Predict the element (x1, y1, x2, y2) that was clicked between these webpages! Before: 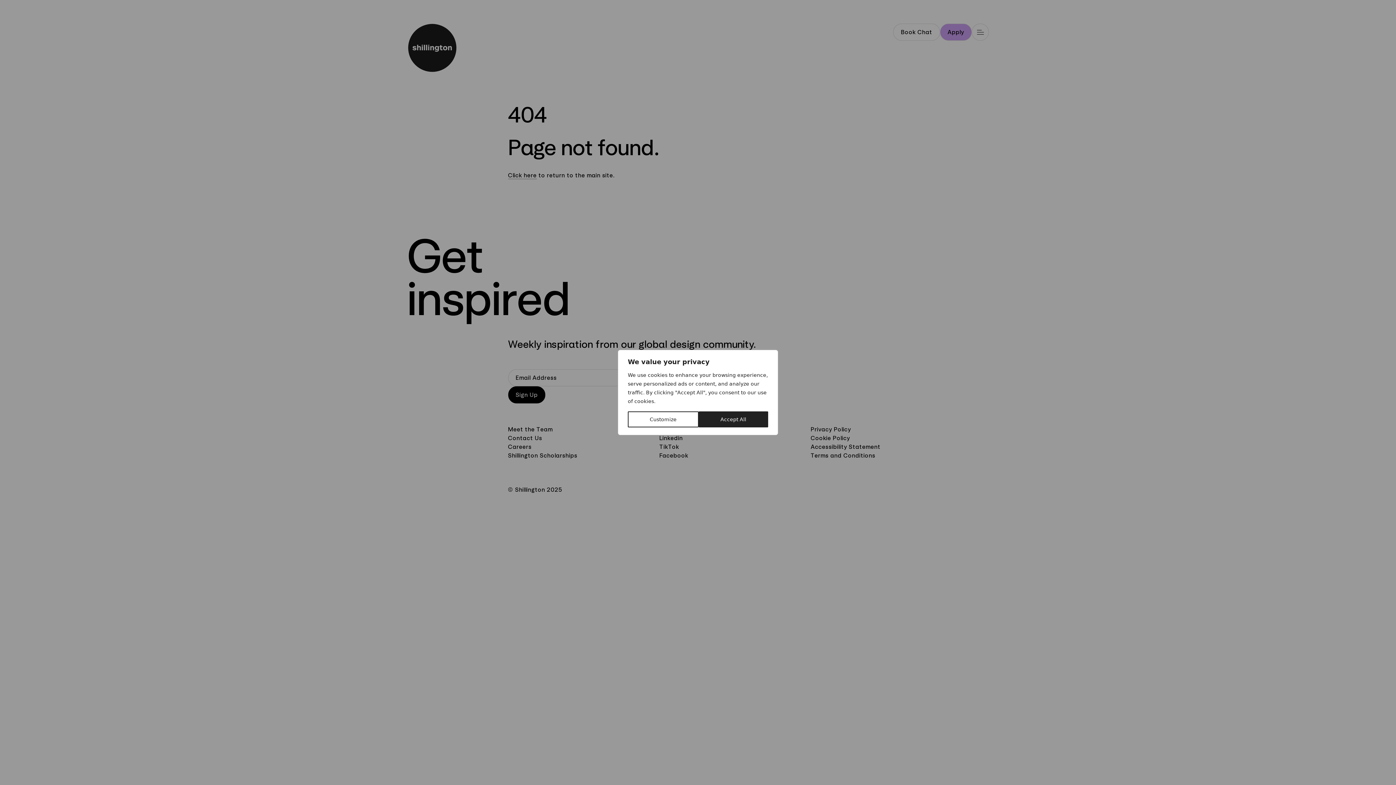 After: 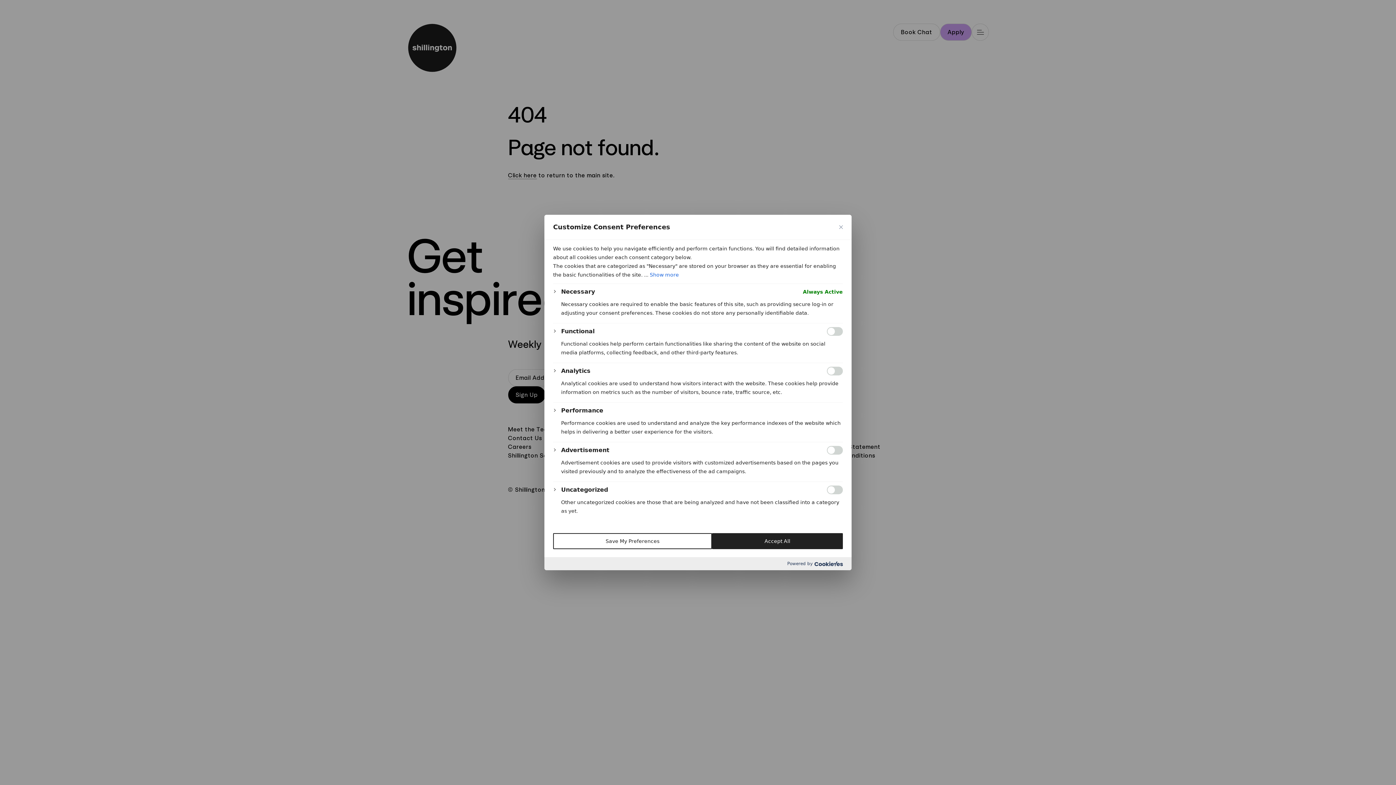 Action: label: Customize bbox: (628, 411, 698, 427)